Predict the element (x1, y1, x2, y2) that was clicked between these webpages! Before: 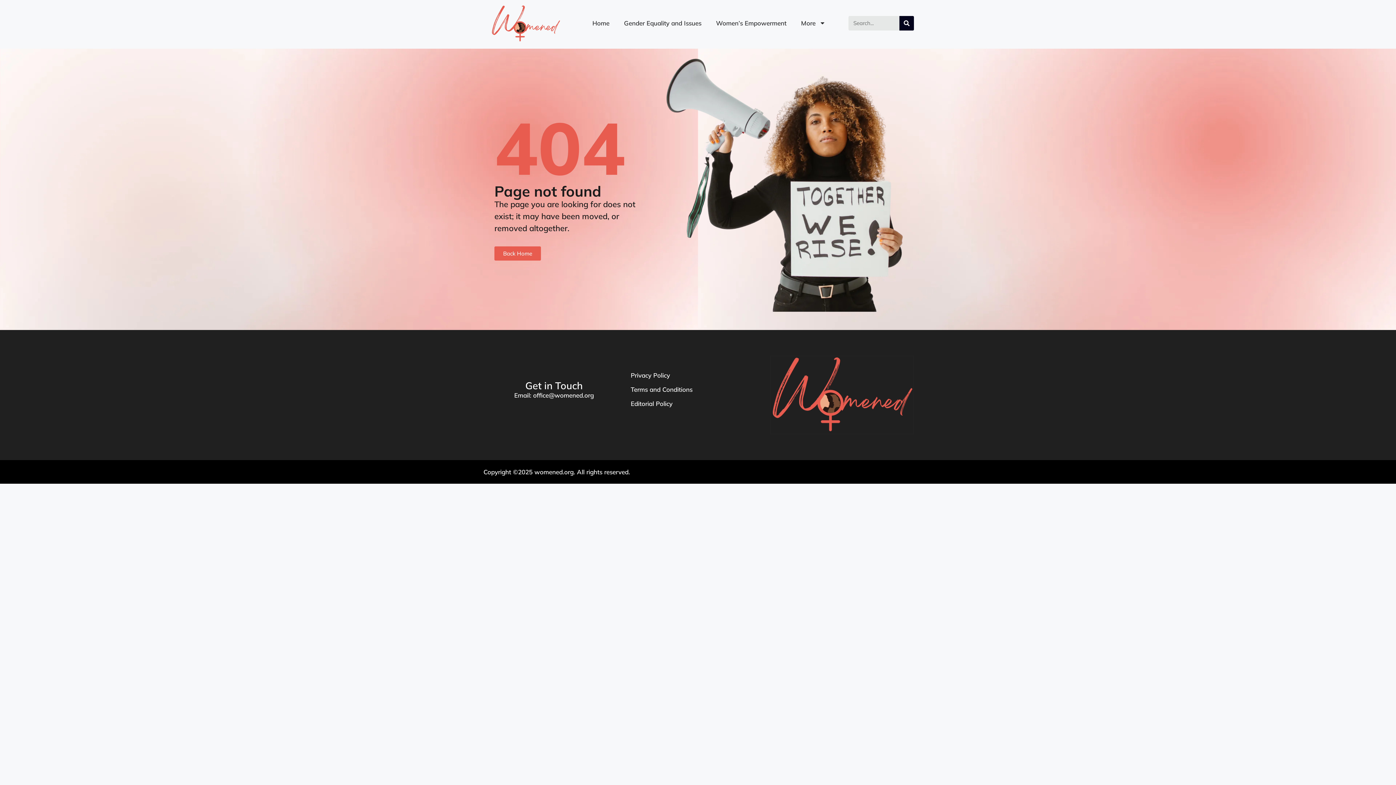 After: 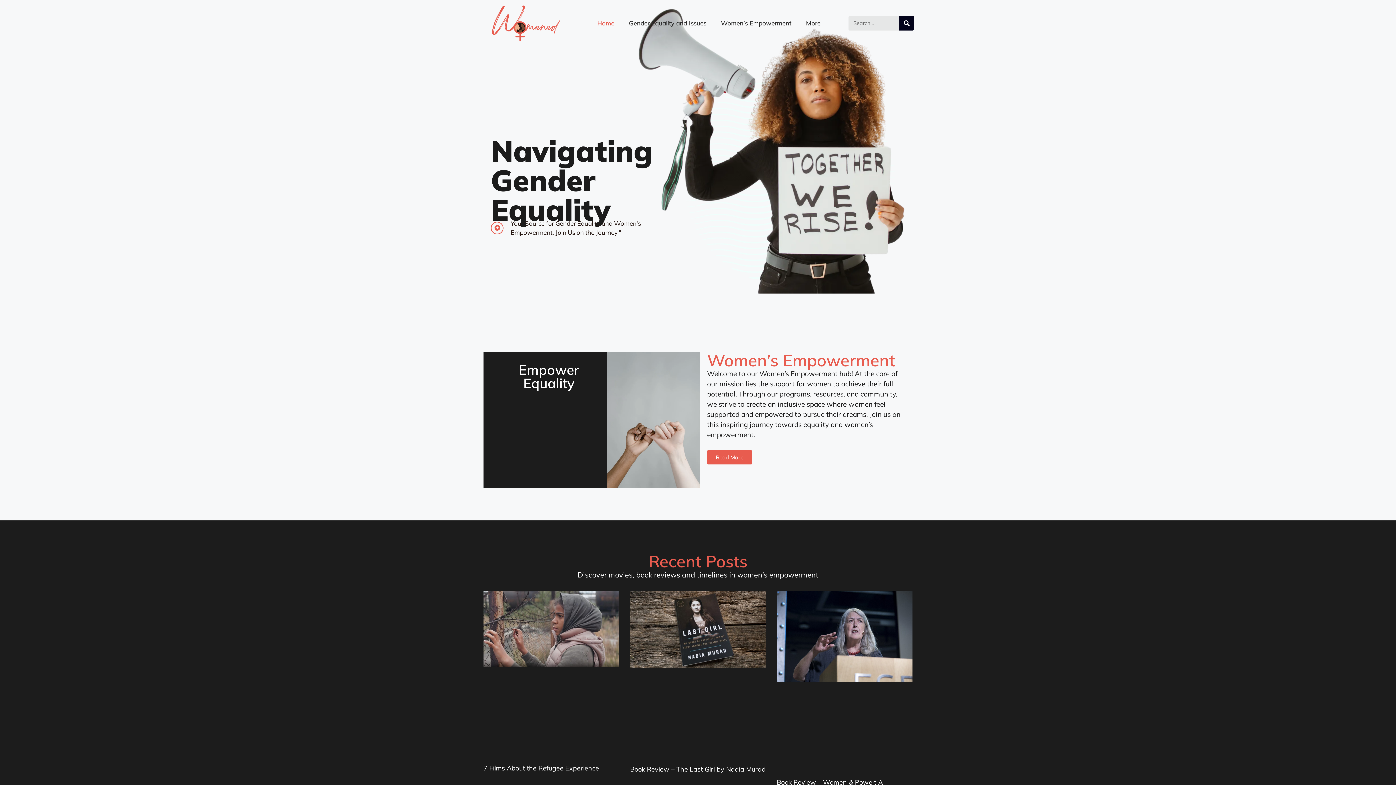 Action: label: Back Home bbox: (494, 246, 541, 260)